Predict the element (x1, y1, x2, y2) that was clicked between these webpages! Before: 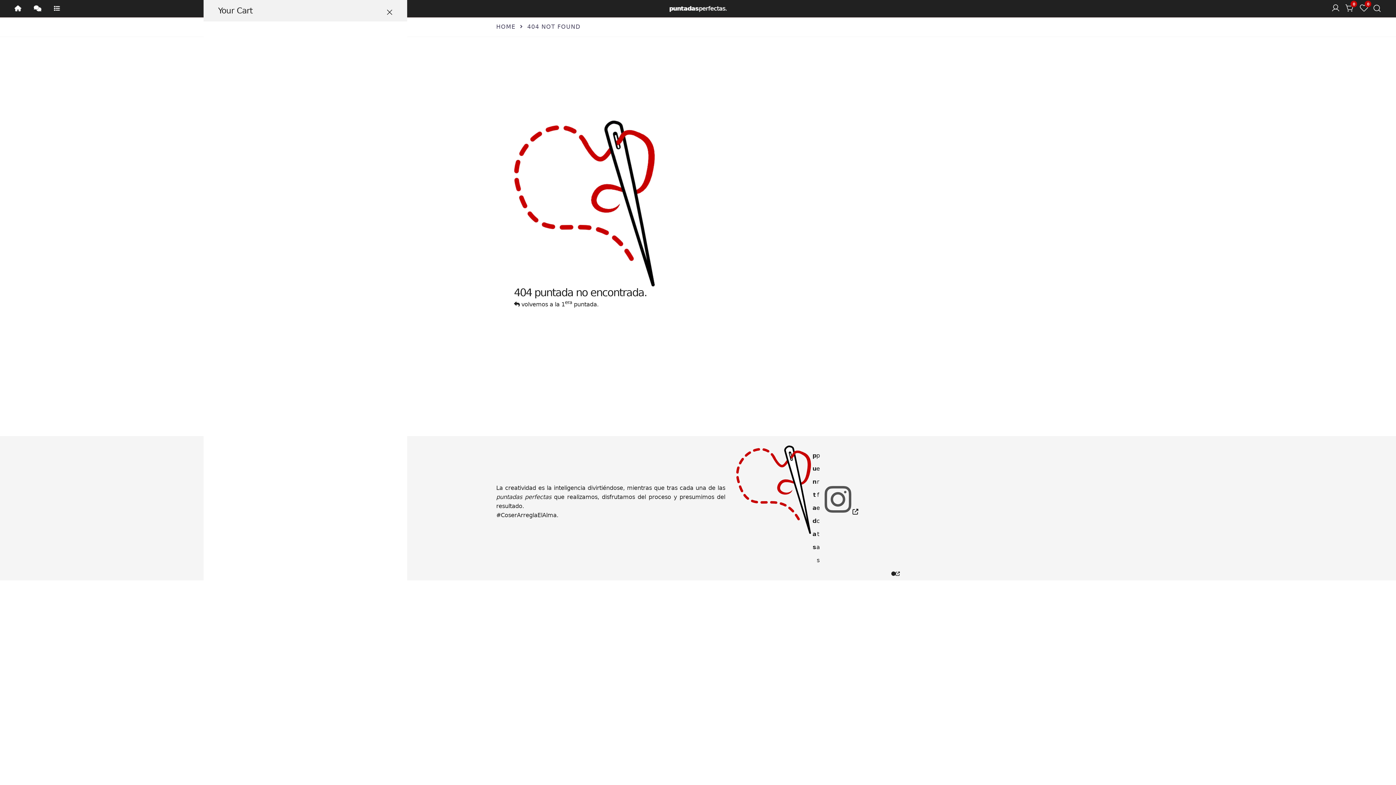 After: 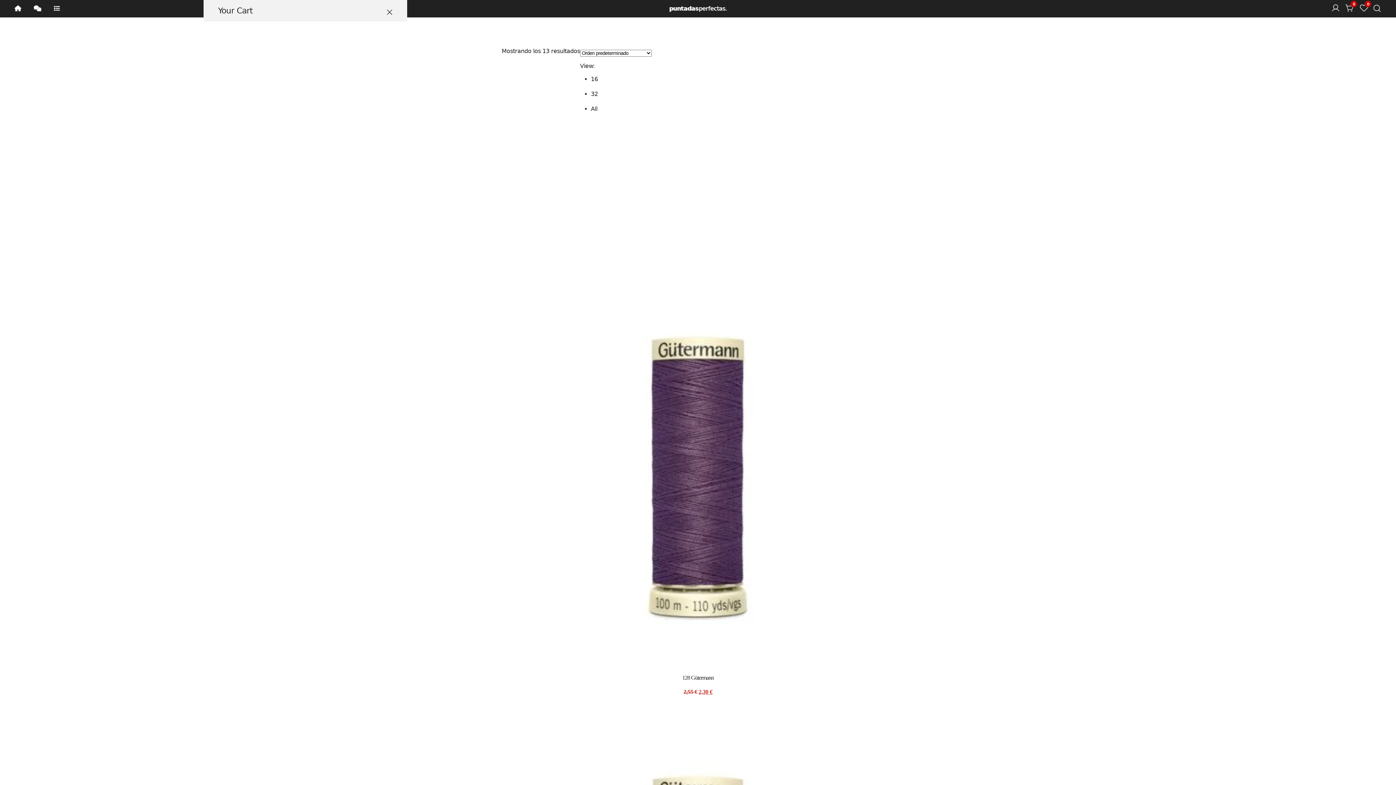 Action: bbox: (496, 23, 515, 30) label: HOME